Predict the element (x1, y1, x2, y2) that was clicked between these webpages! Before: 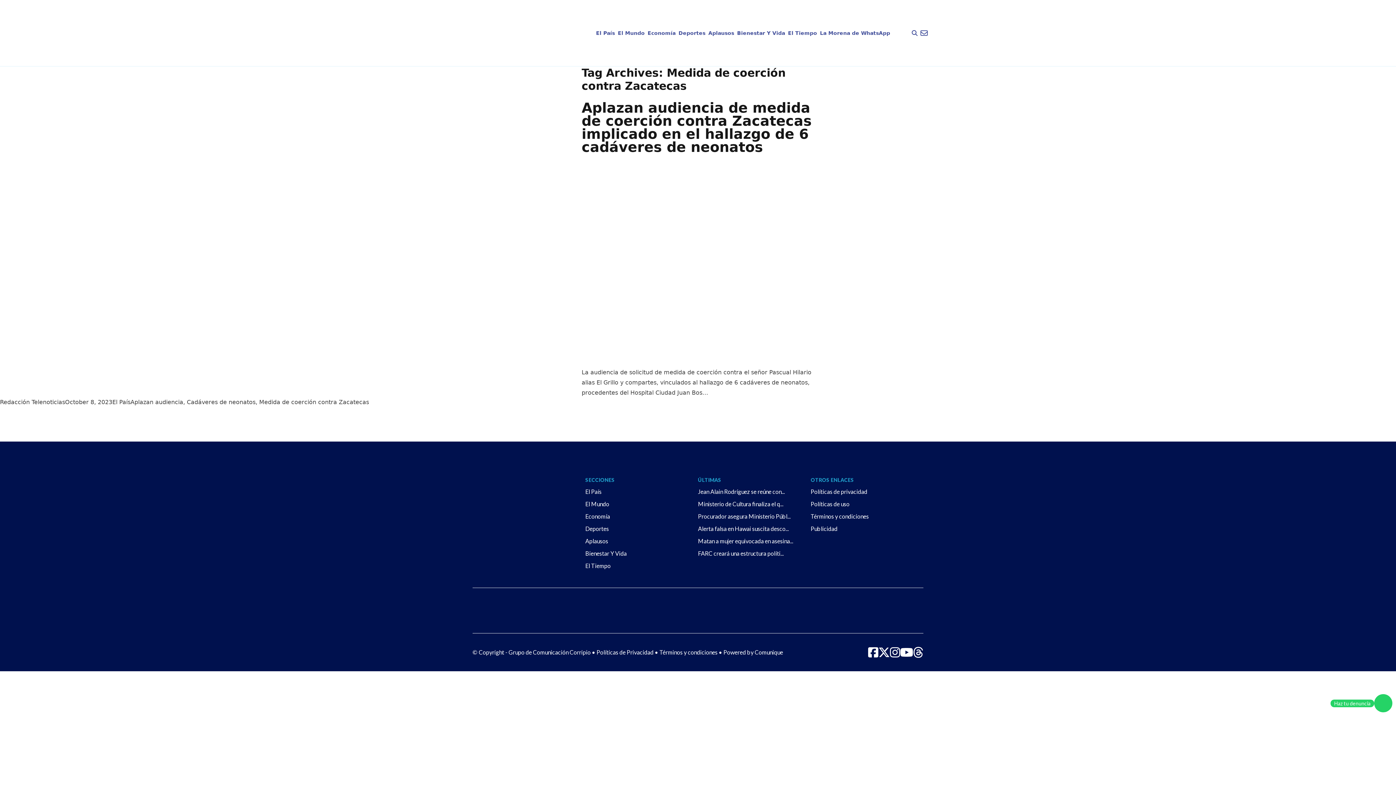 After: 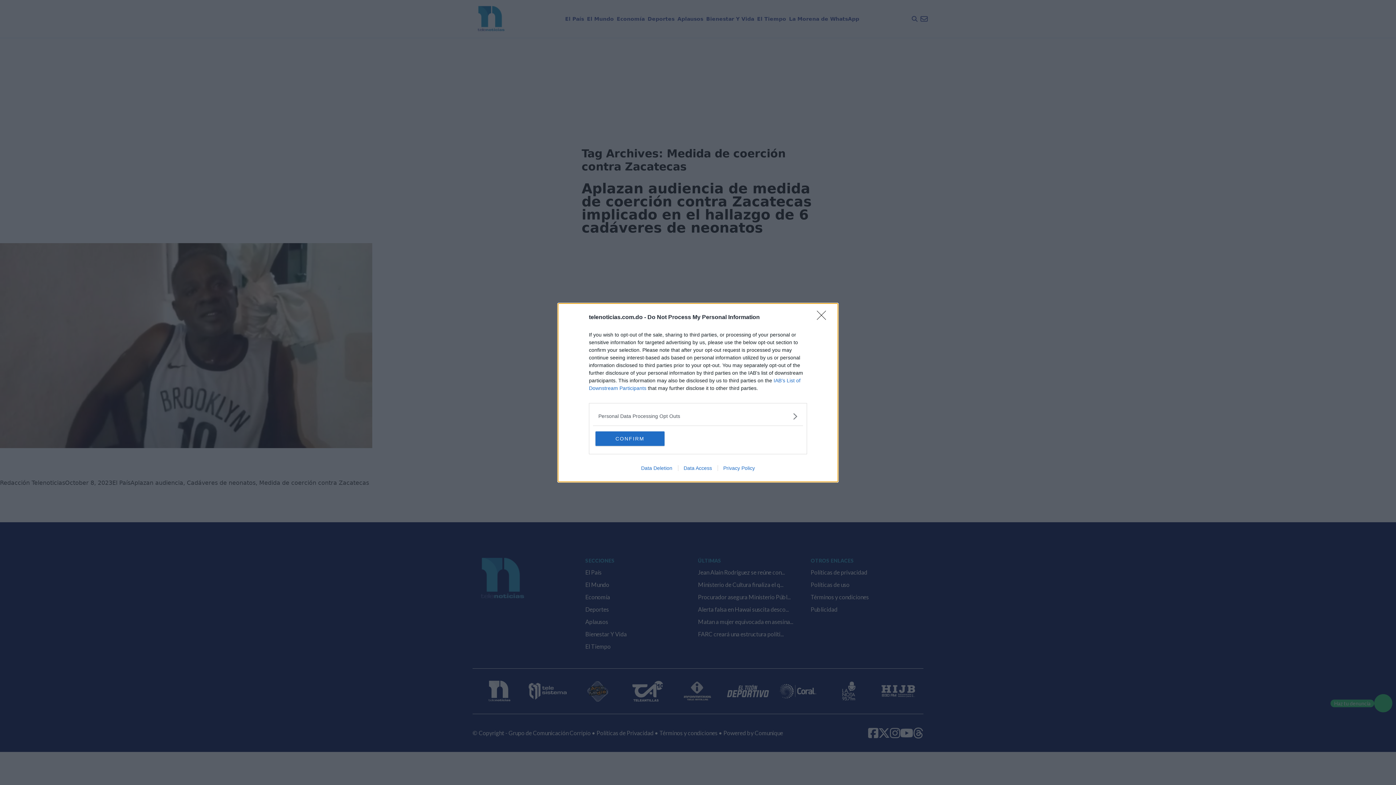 Action: bbox: (627, 600, 668, 621)